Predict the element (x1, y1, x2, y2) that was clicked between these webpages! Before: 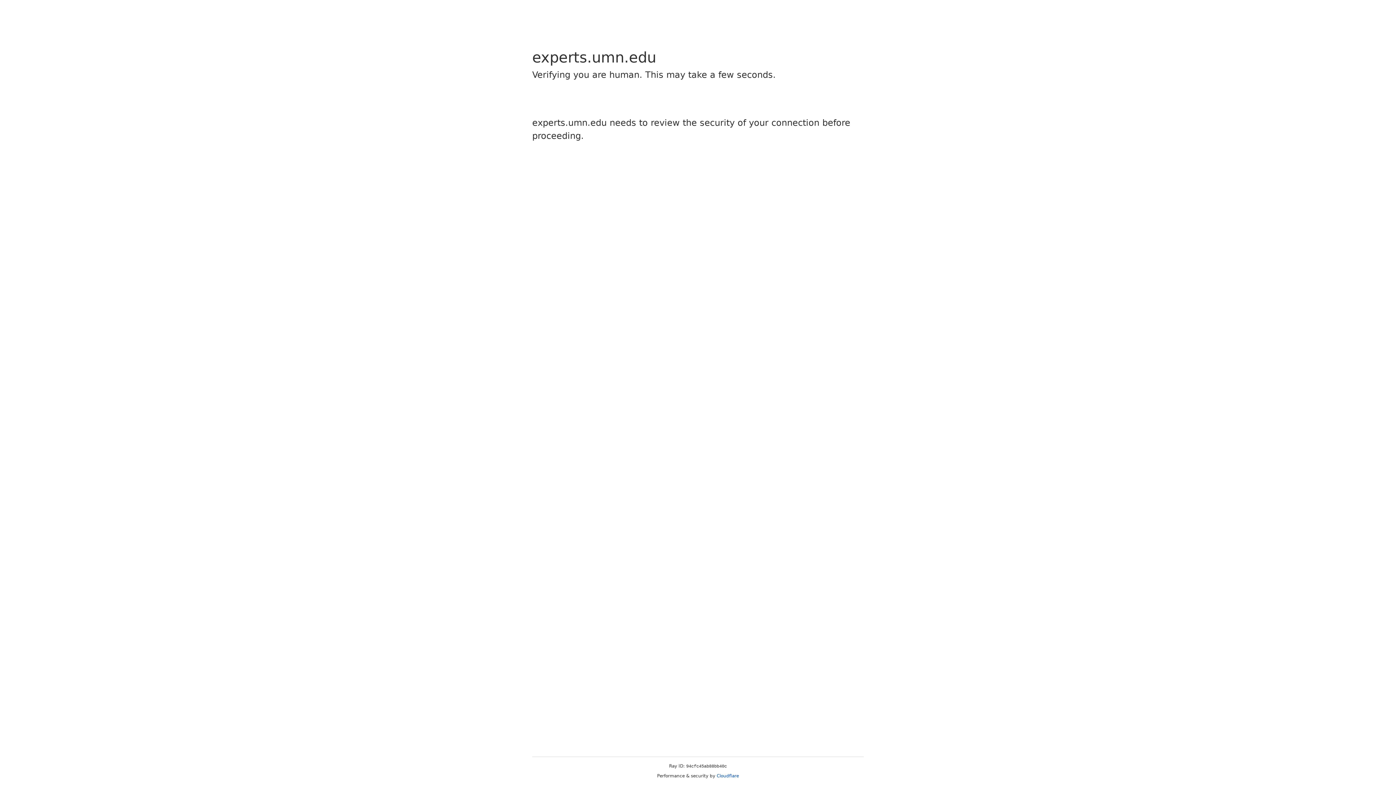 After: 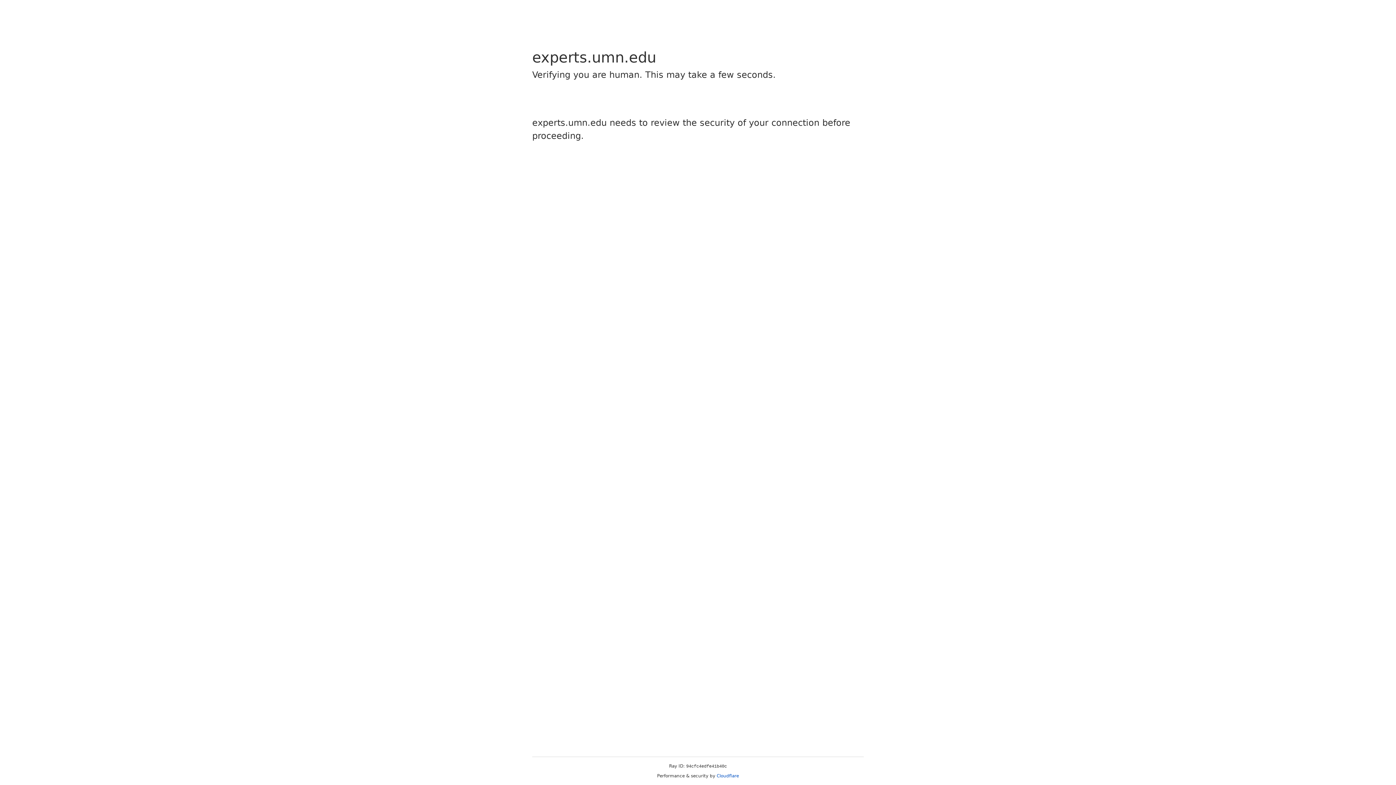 Action: label: Cloudflare bbox: (716, 773, 739, 778)